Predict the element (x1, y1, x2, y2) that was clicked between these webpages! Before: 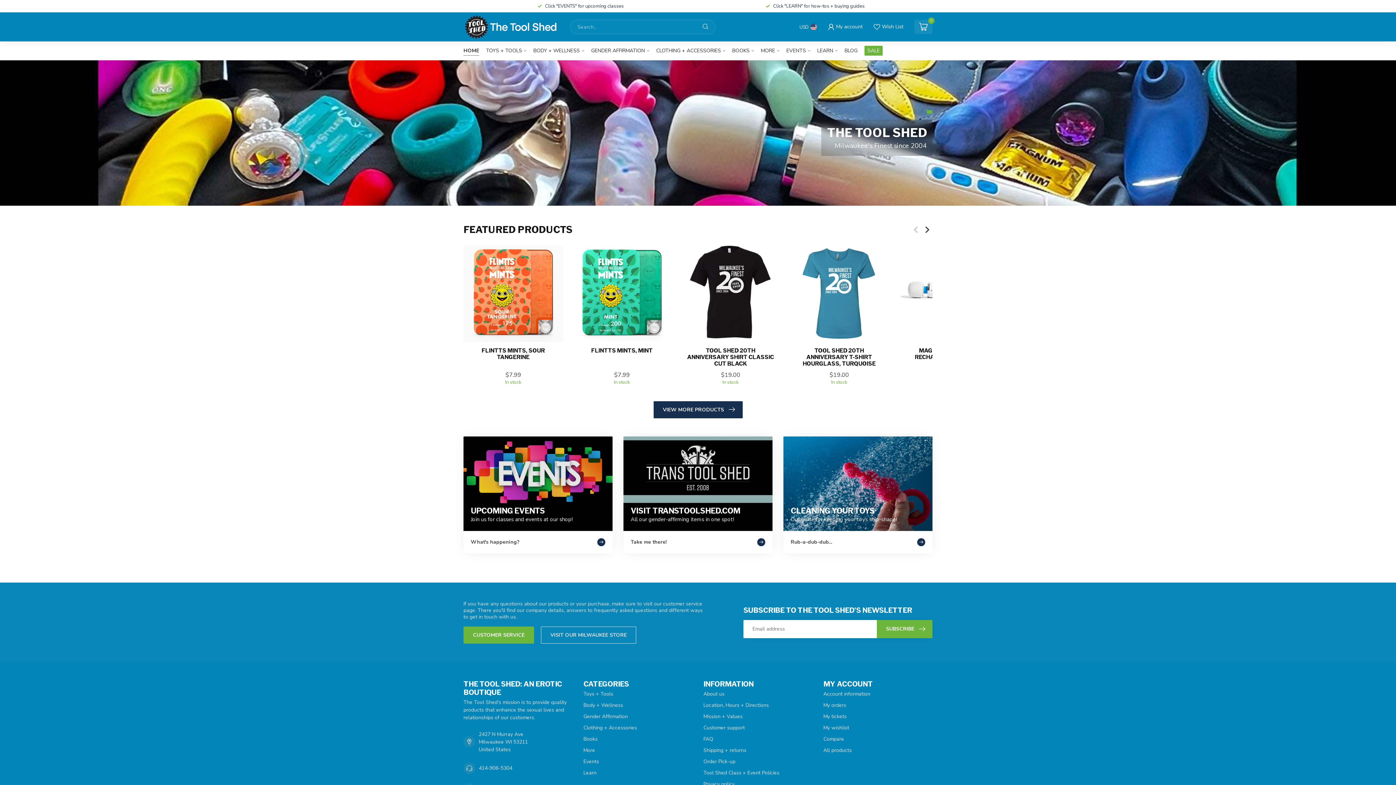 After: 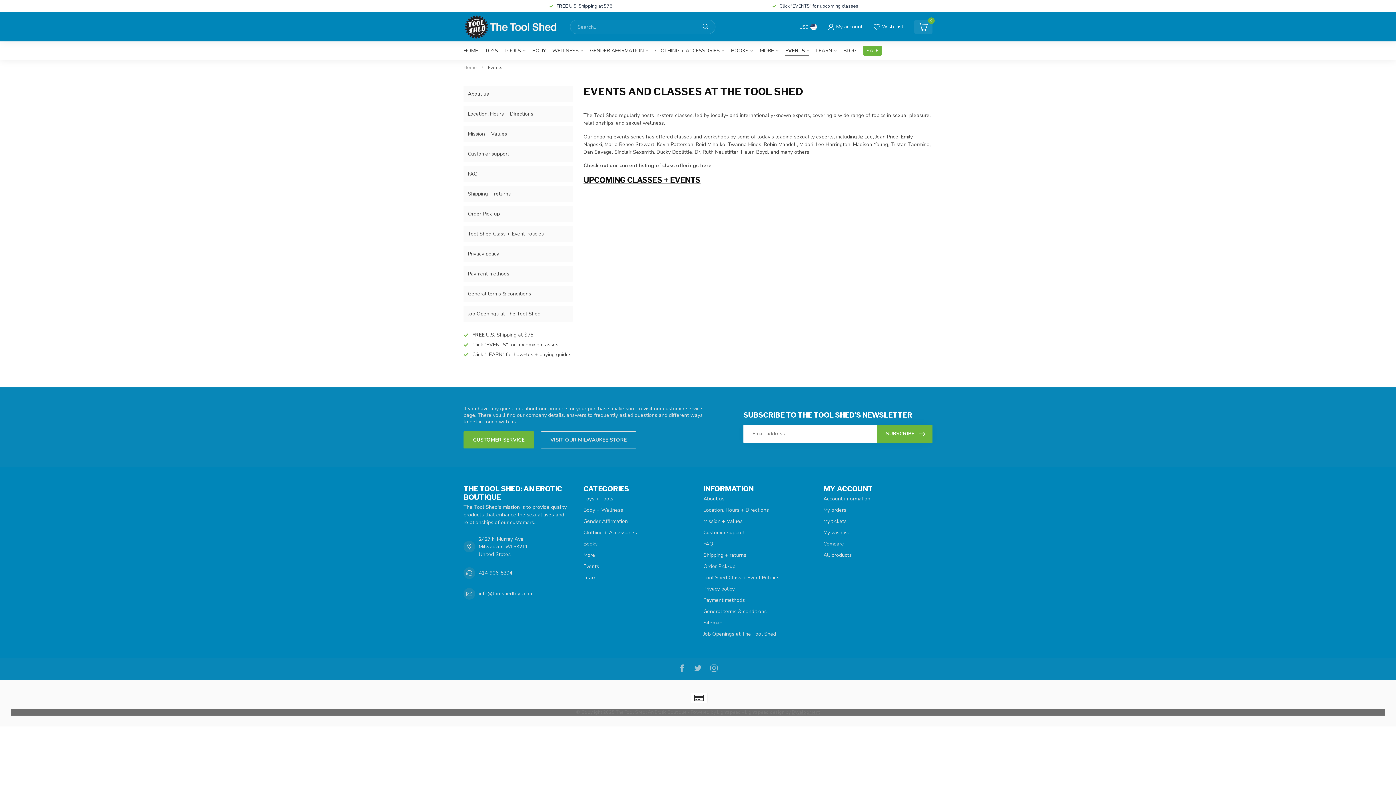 Action: label: EVENTS bbox: (786, 41, 810, 60)